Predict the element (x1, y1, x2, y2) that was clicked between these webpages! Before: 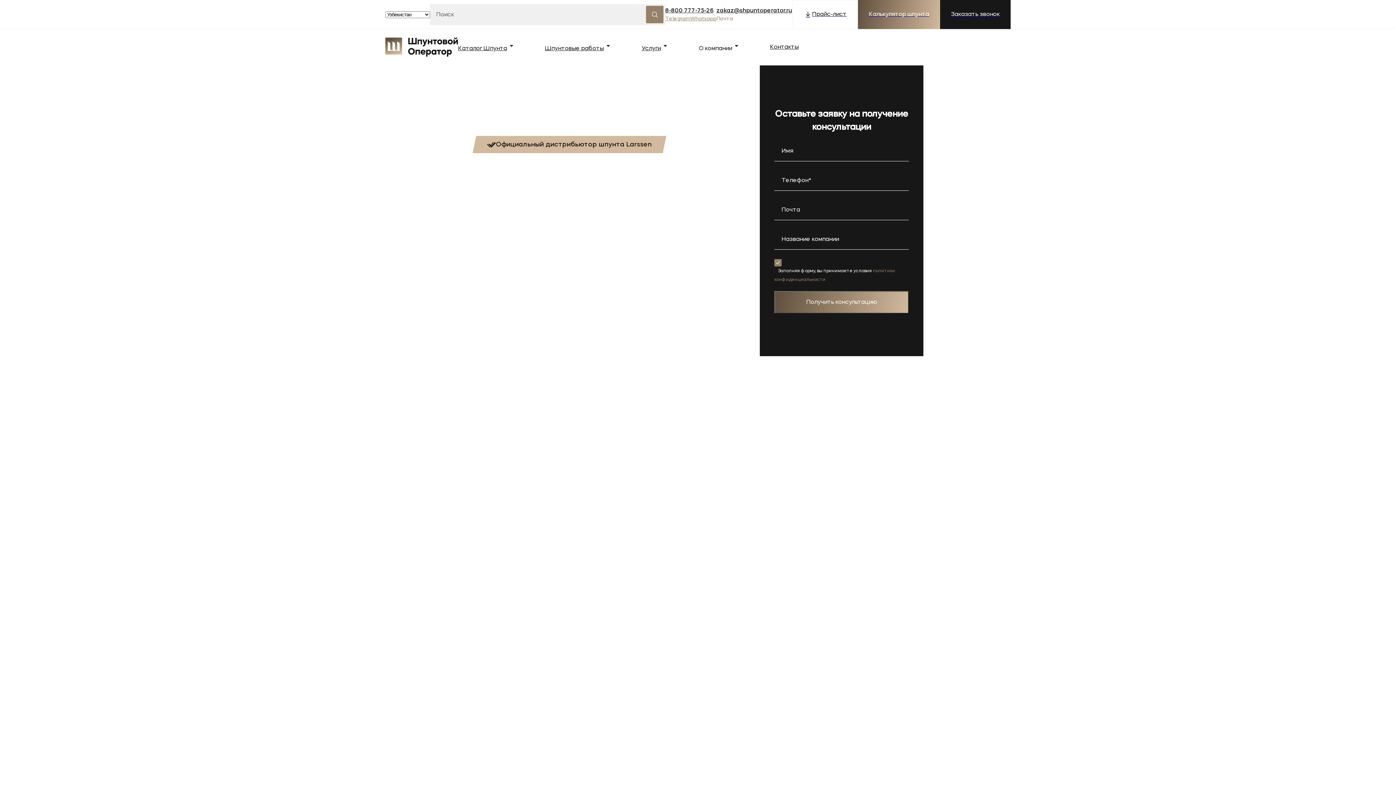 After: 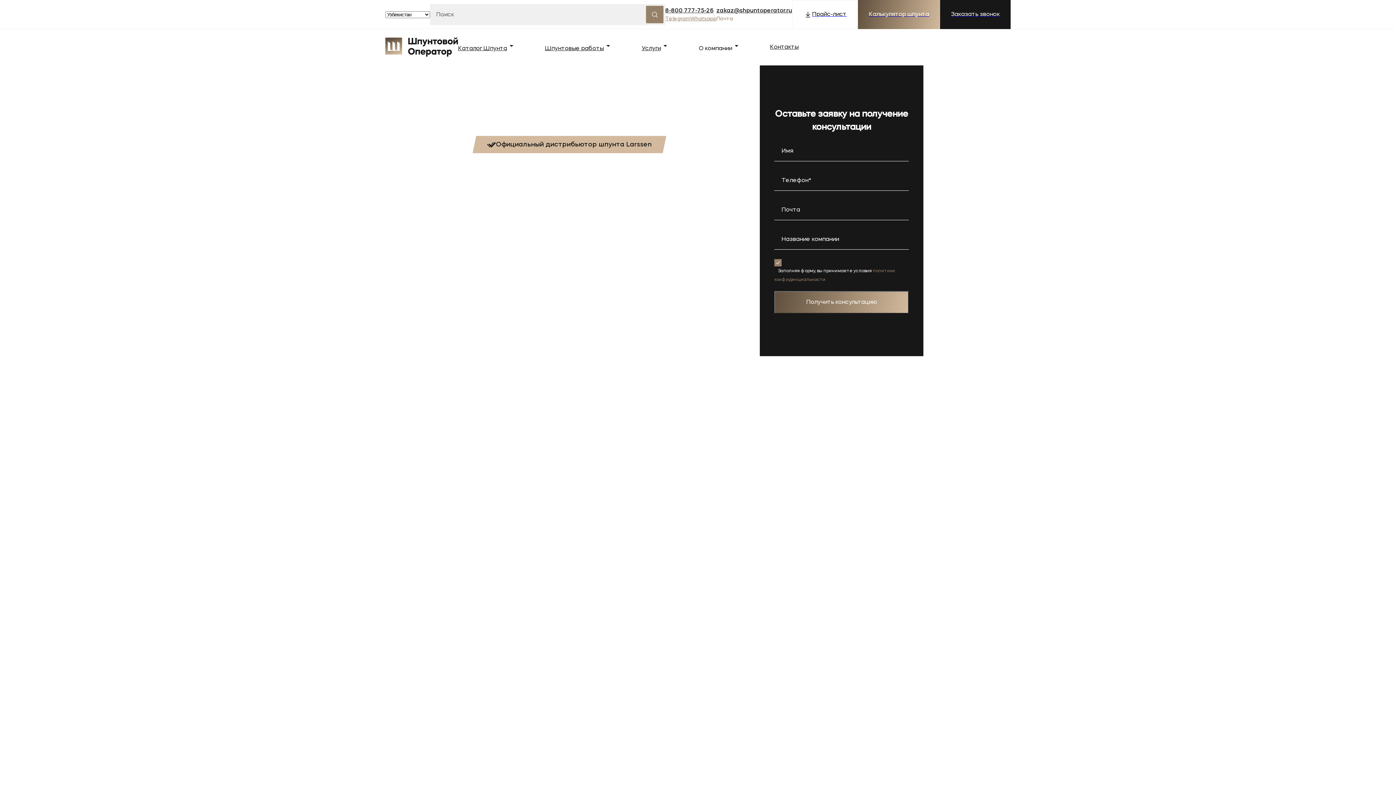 Action: label: 8-800 777-75-26 bbox: (665, 6, 716, 15)